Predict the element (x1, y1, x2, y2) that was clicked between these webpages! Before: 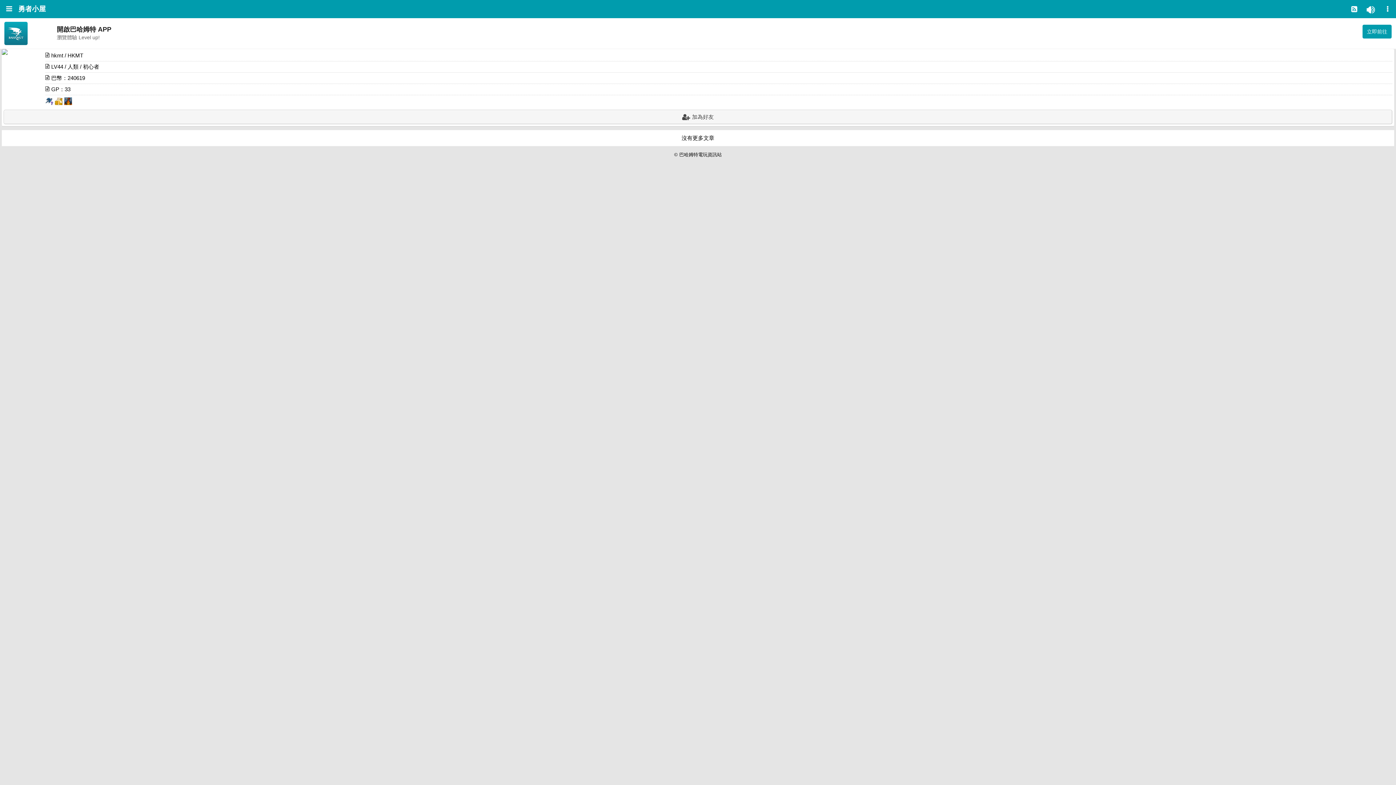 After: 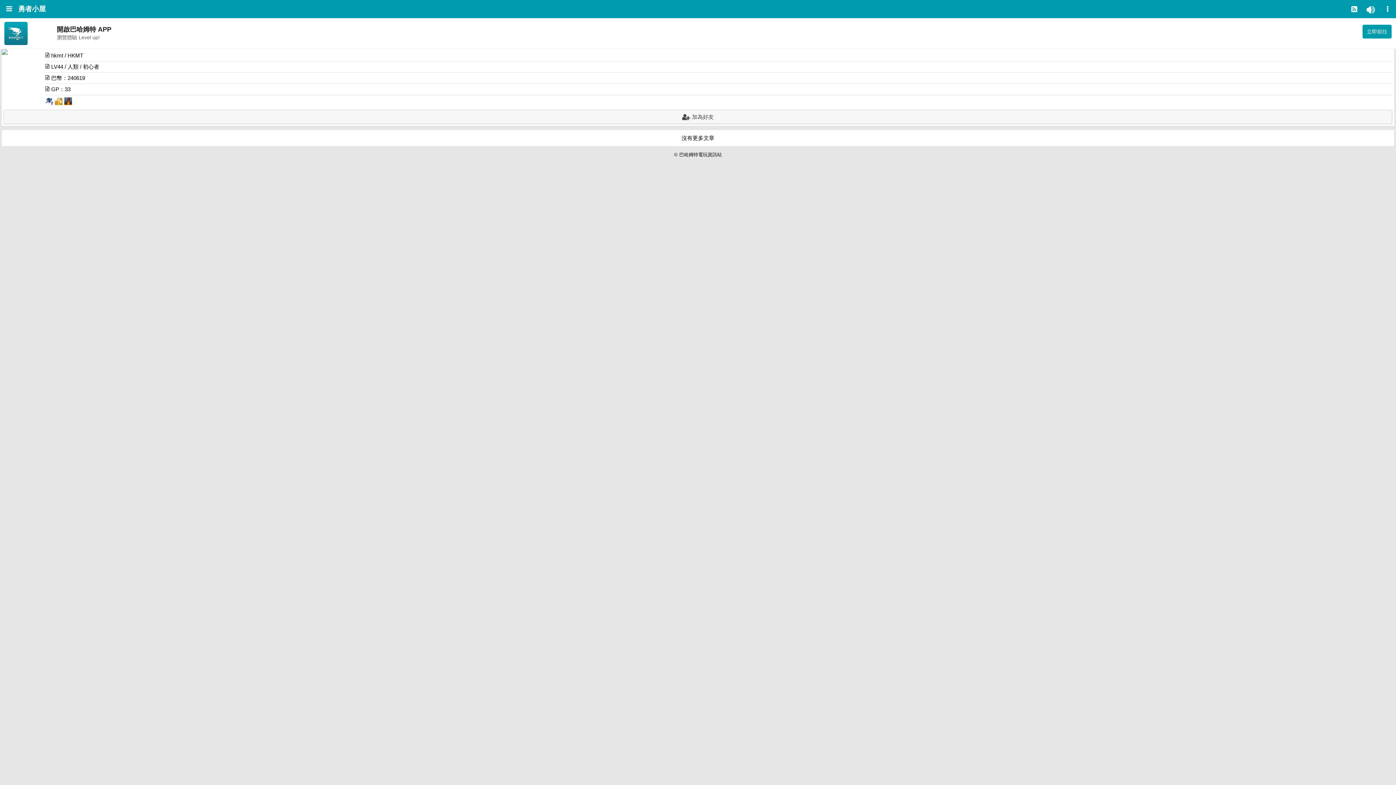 Action: bbox: (1346, 0, 1362, 18)